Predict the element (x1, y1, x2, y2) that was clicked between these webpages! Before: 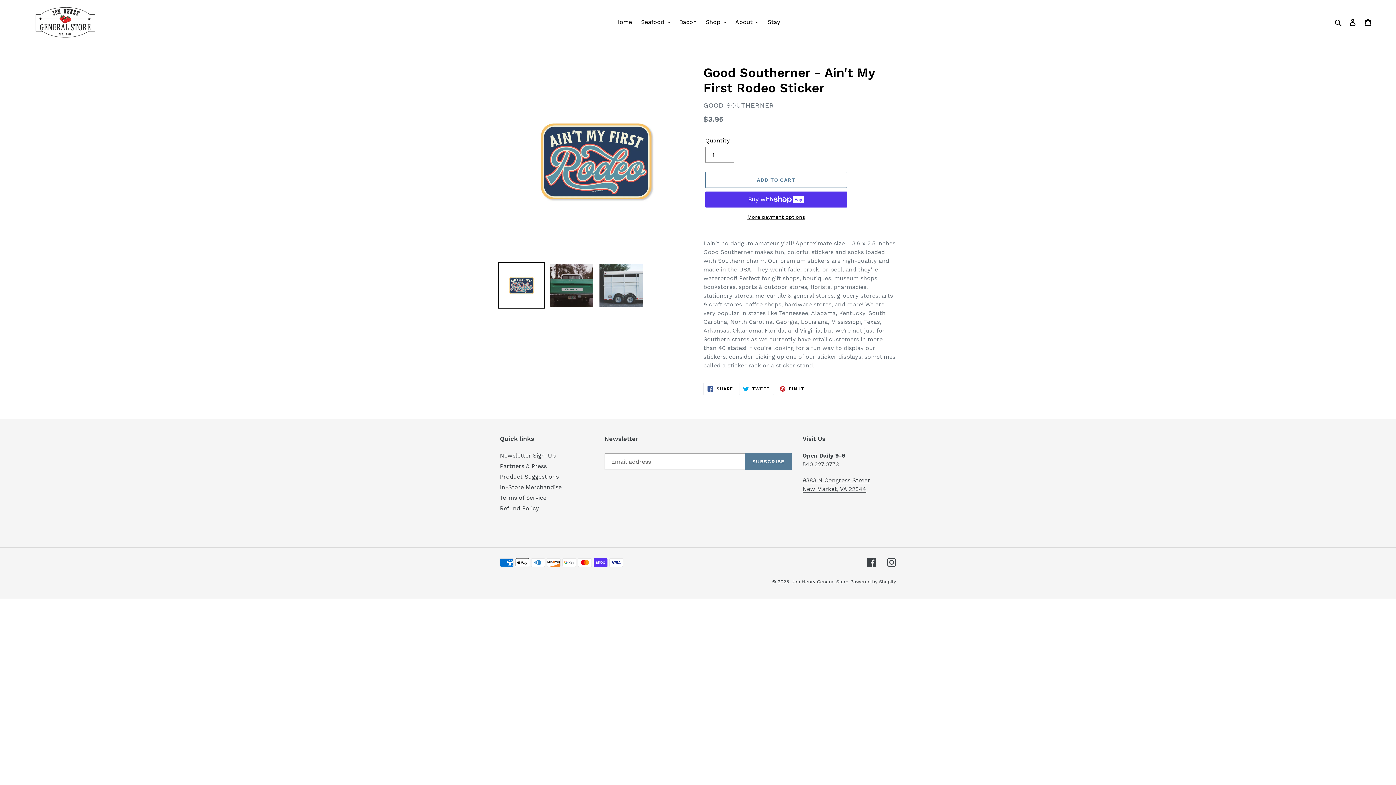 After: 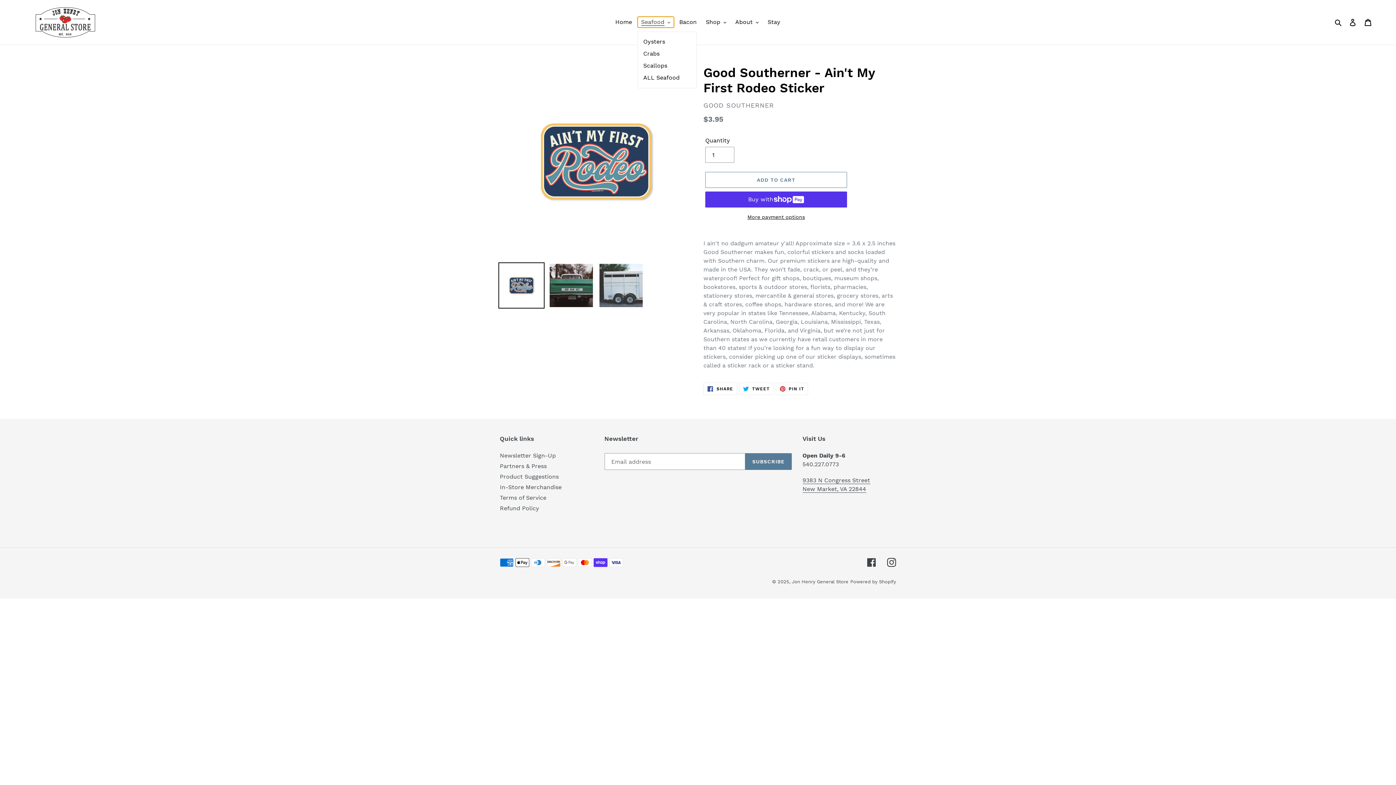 Action: label: Seafood bbox: (637, 16, 674, 27)